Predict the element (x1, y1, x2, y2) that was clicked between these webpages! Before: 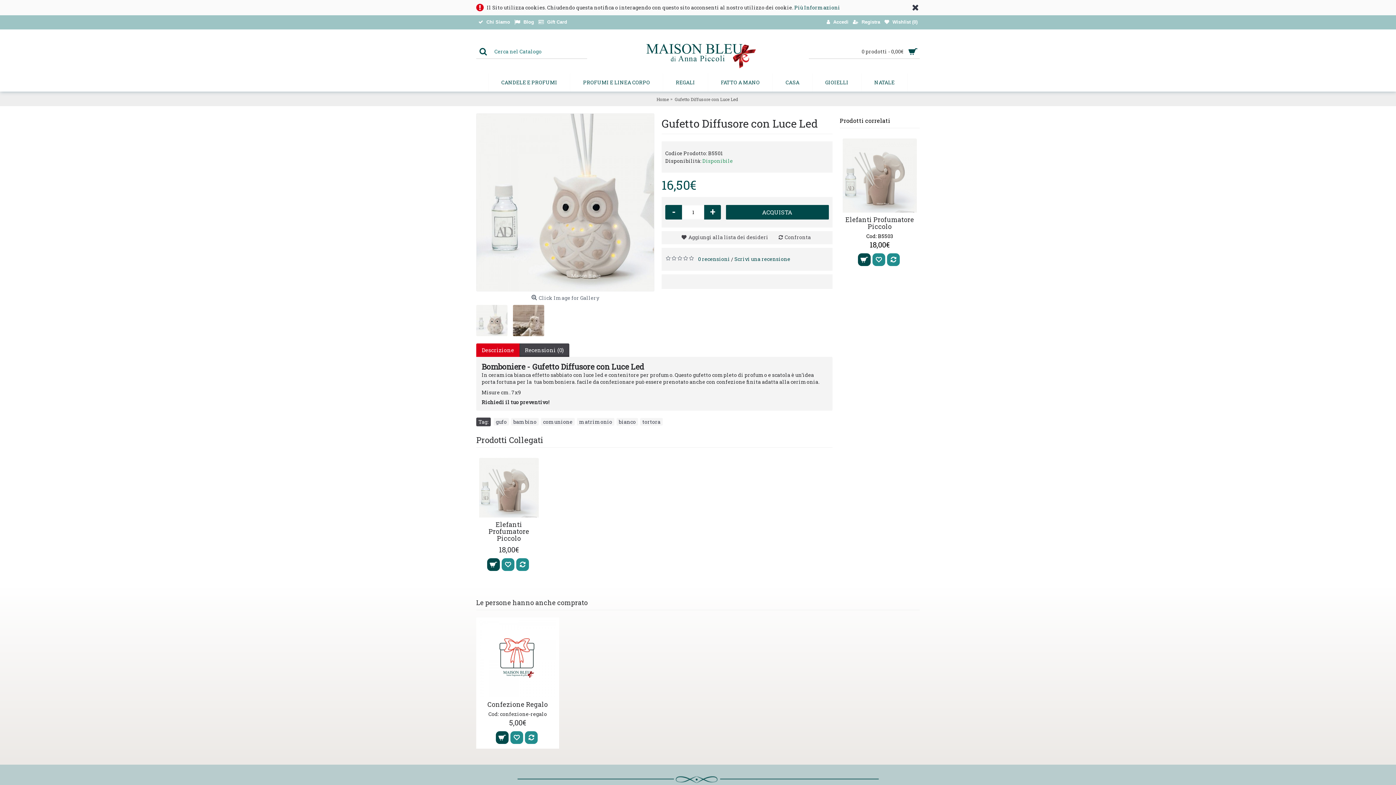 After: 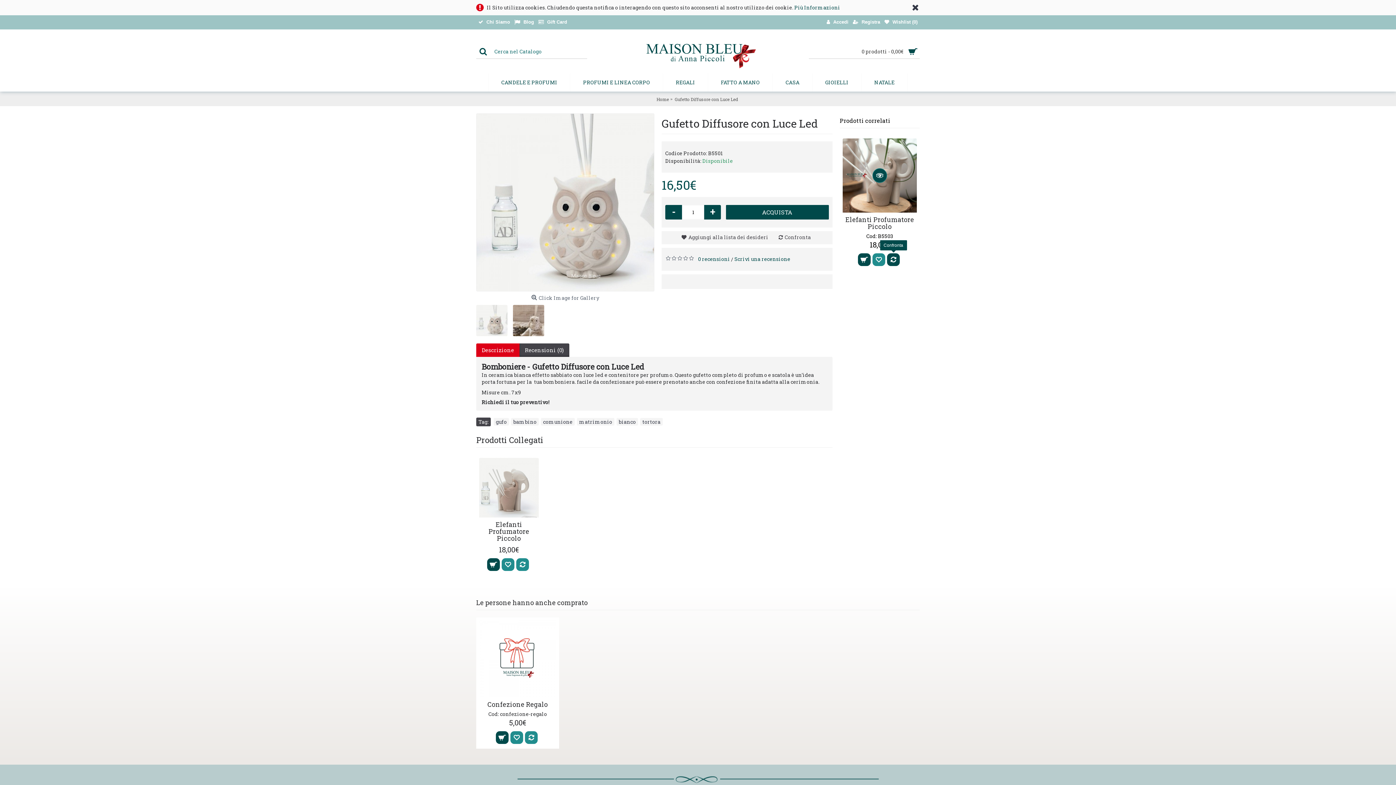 Action: bbox: (887, 253, 900, 266)